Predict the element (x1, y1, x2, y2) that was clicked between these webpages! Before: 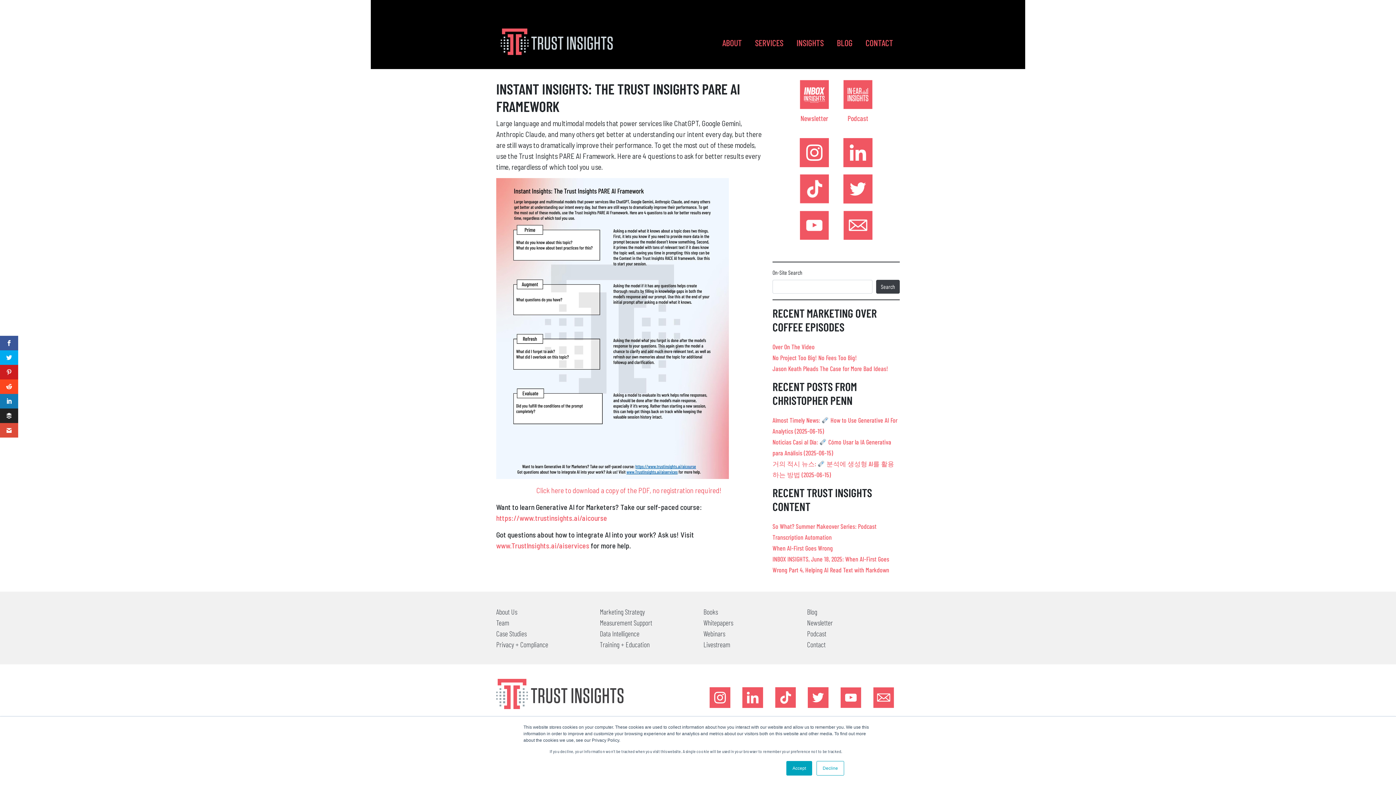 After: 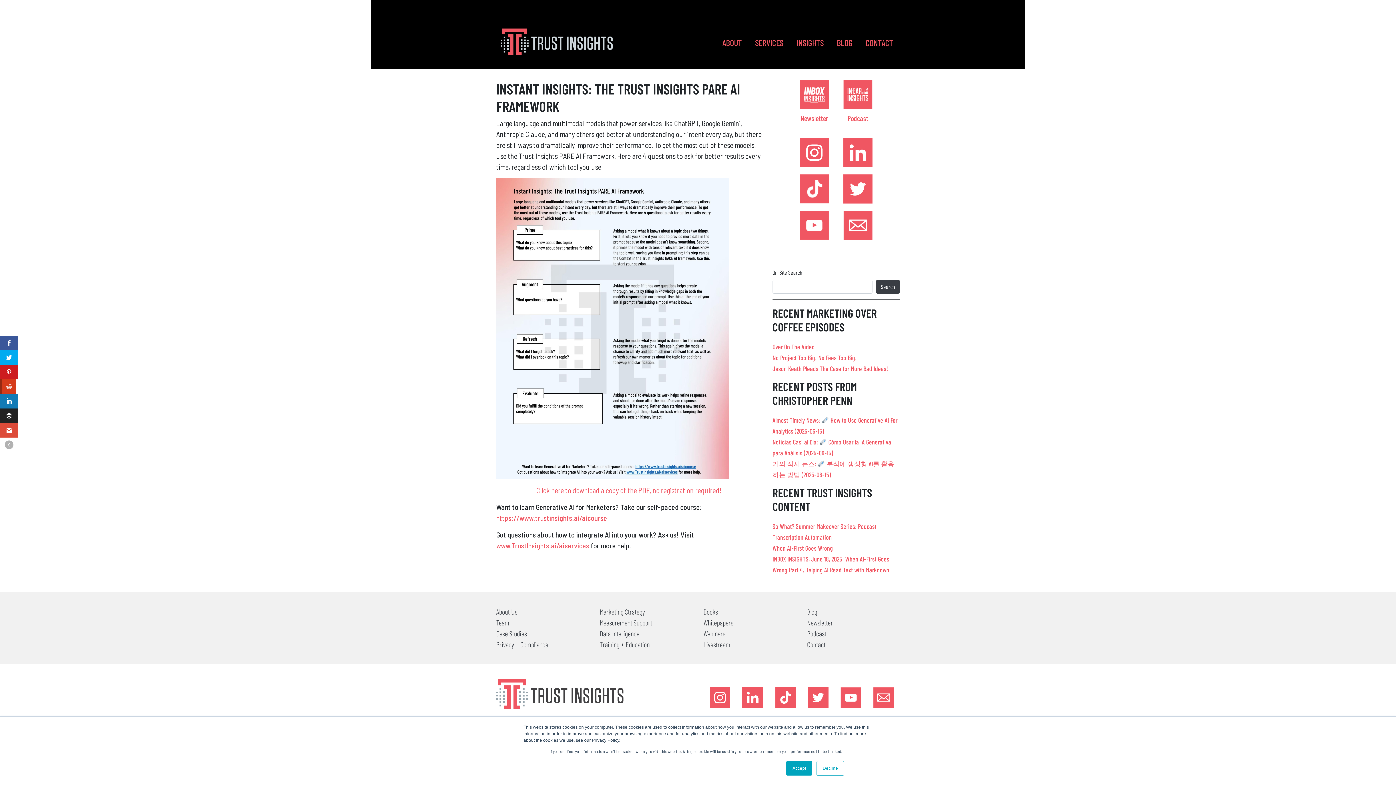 Action: bbox: (0, 379, 18, 394)